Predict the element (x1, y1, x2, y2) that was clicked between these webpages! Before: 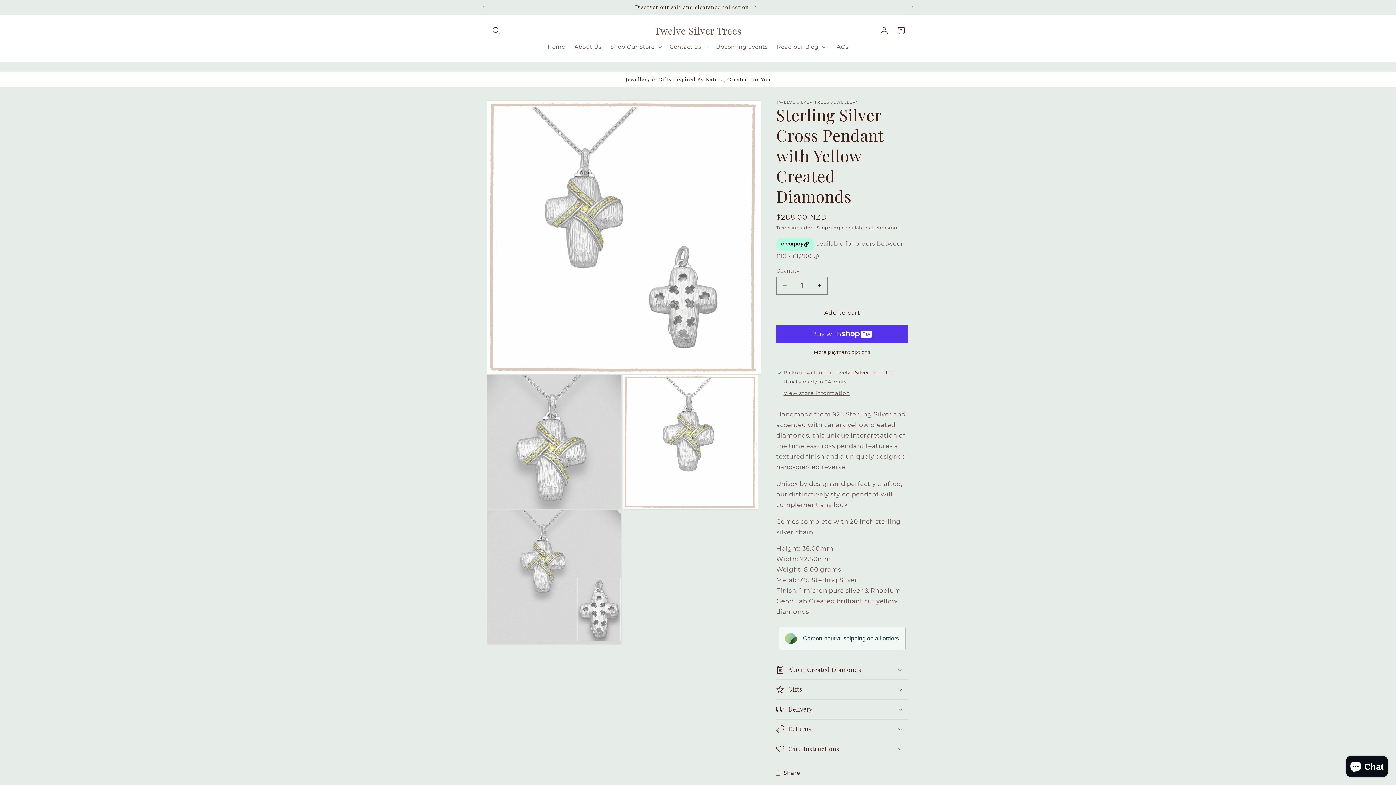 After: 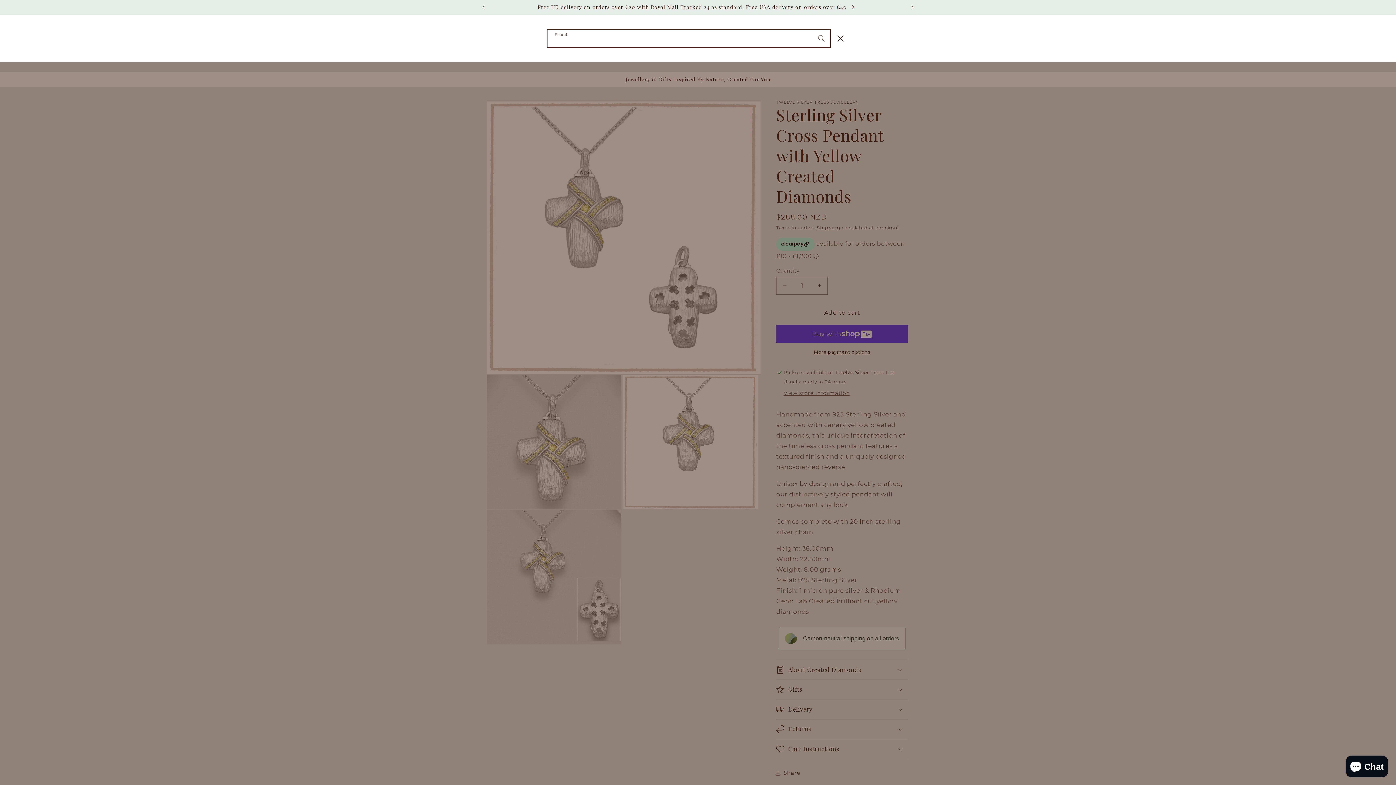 Action: label: Search bbox: (488, 22, 504, 38)